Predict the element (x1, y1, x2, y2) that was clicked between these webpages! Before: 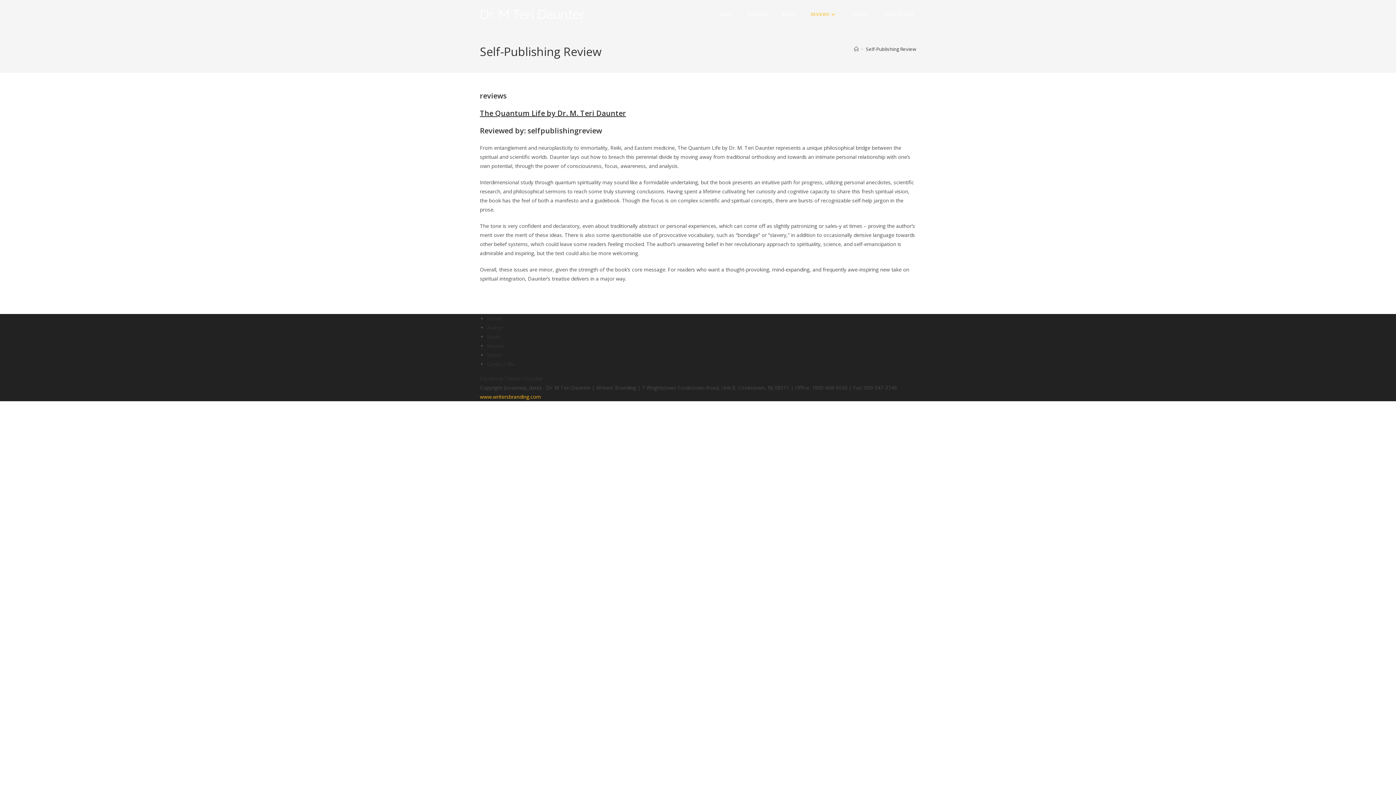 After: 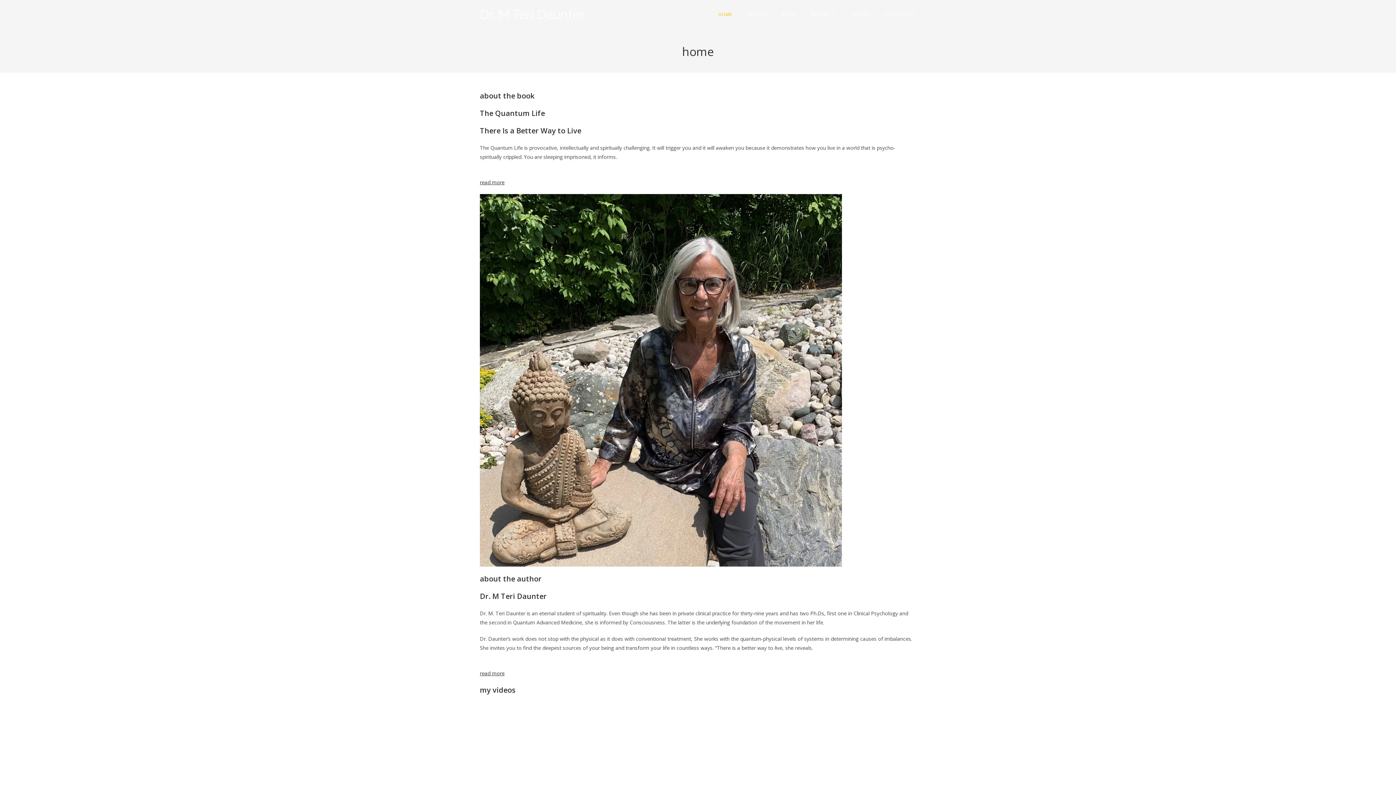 Action: bbox: (480, 6, 584, 21) label: Dr. M Teri Daunter